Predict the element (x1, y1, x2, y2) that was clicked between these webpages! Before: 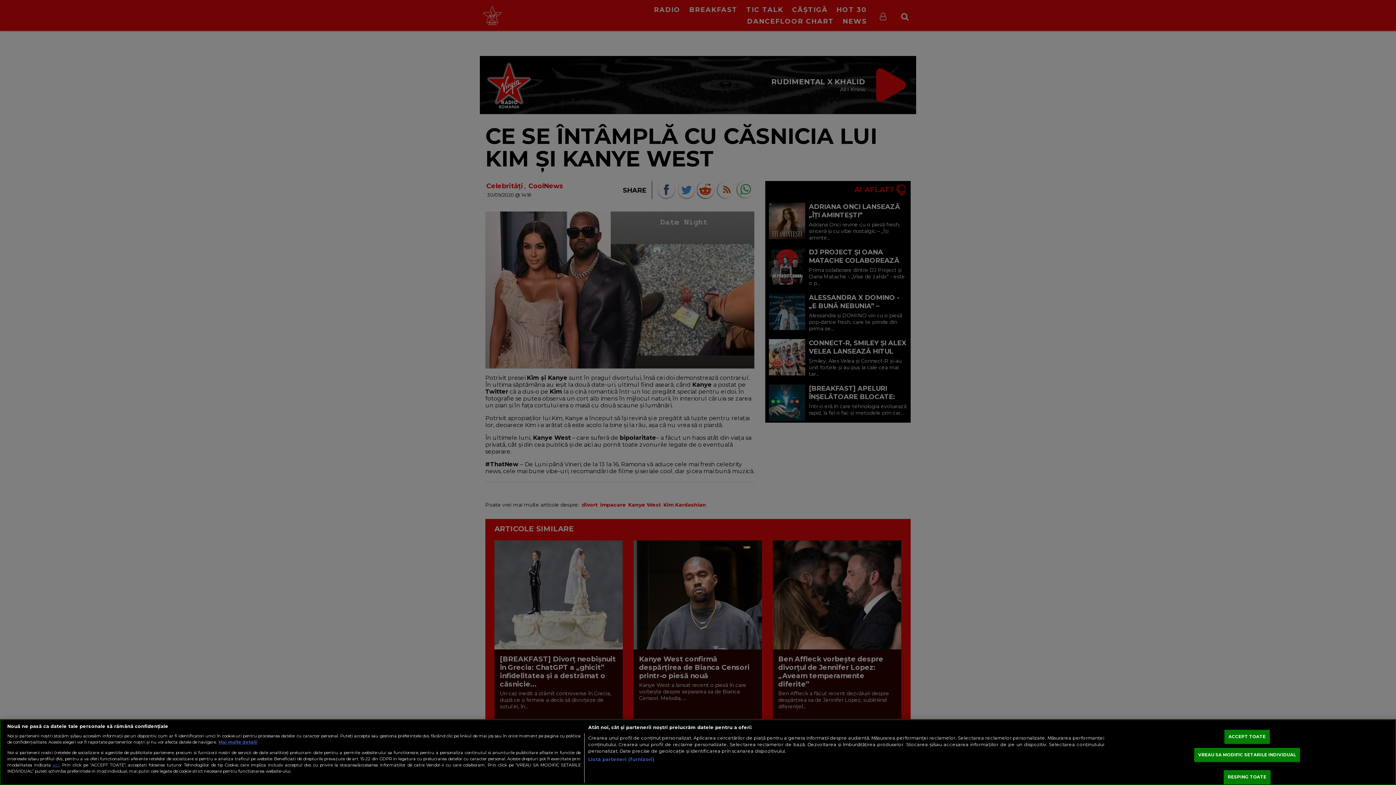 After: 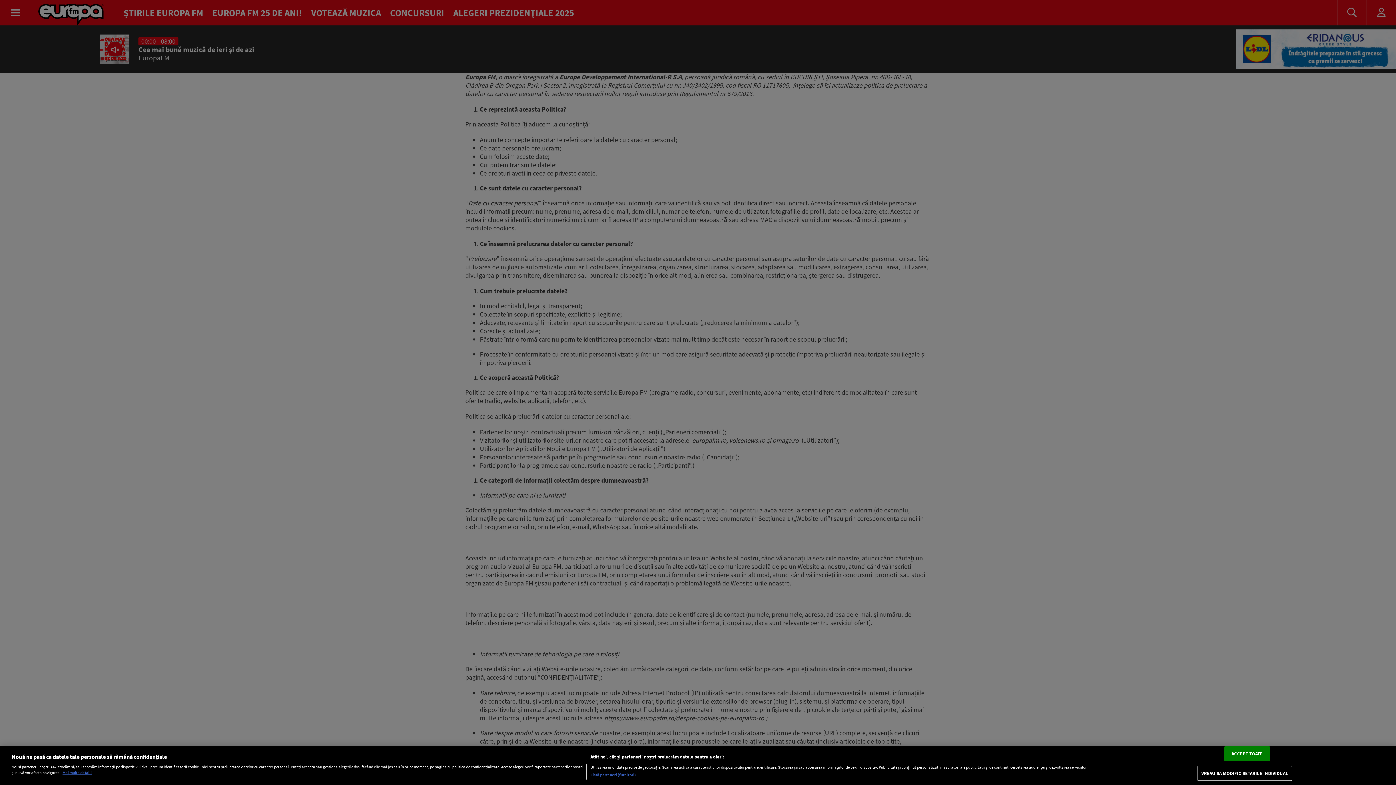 Action: bbox: (52, 762, 59, 767) label: aici